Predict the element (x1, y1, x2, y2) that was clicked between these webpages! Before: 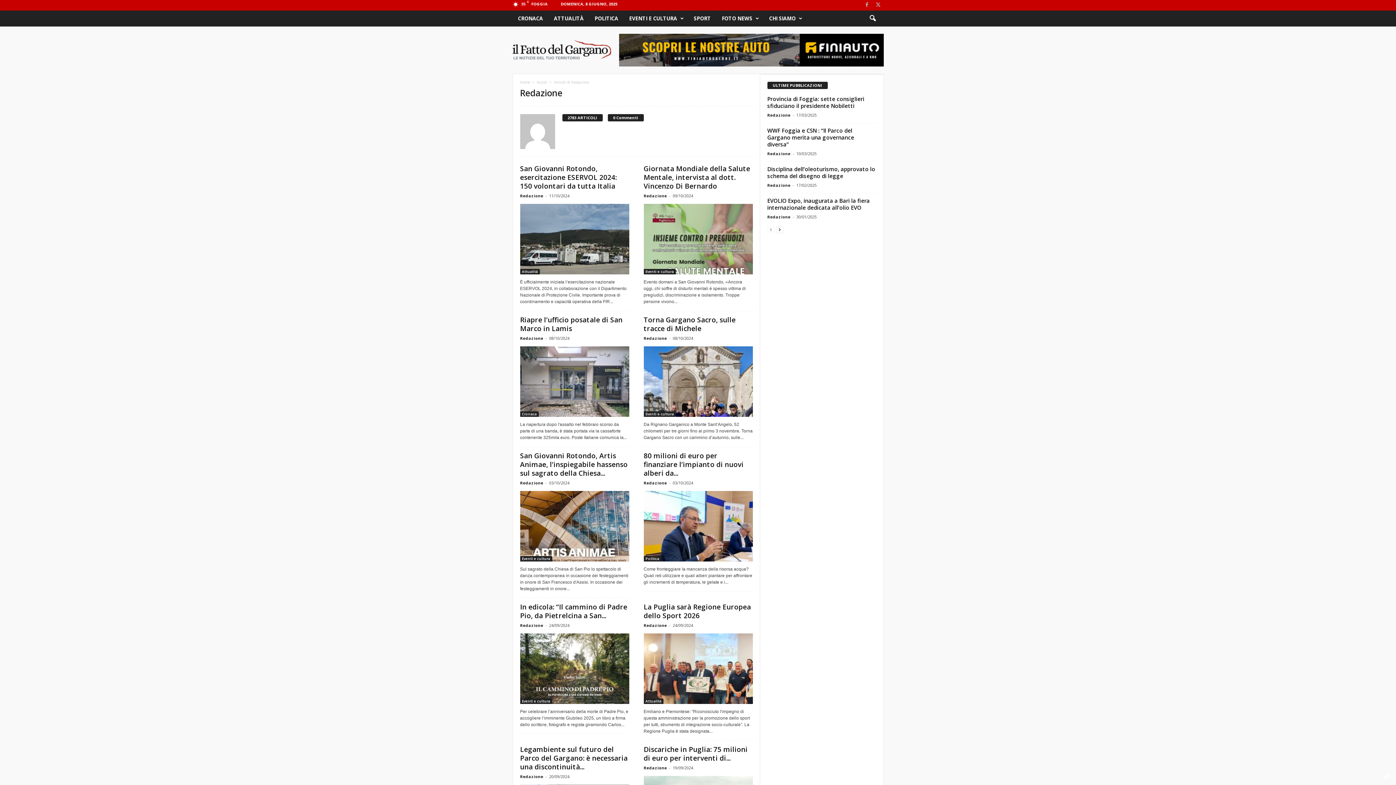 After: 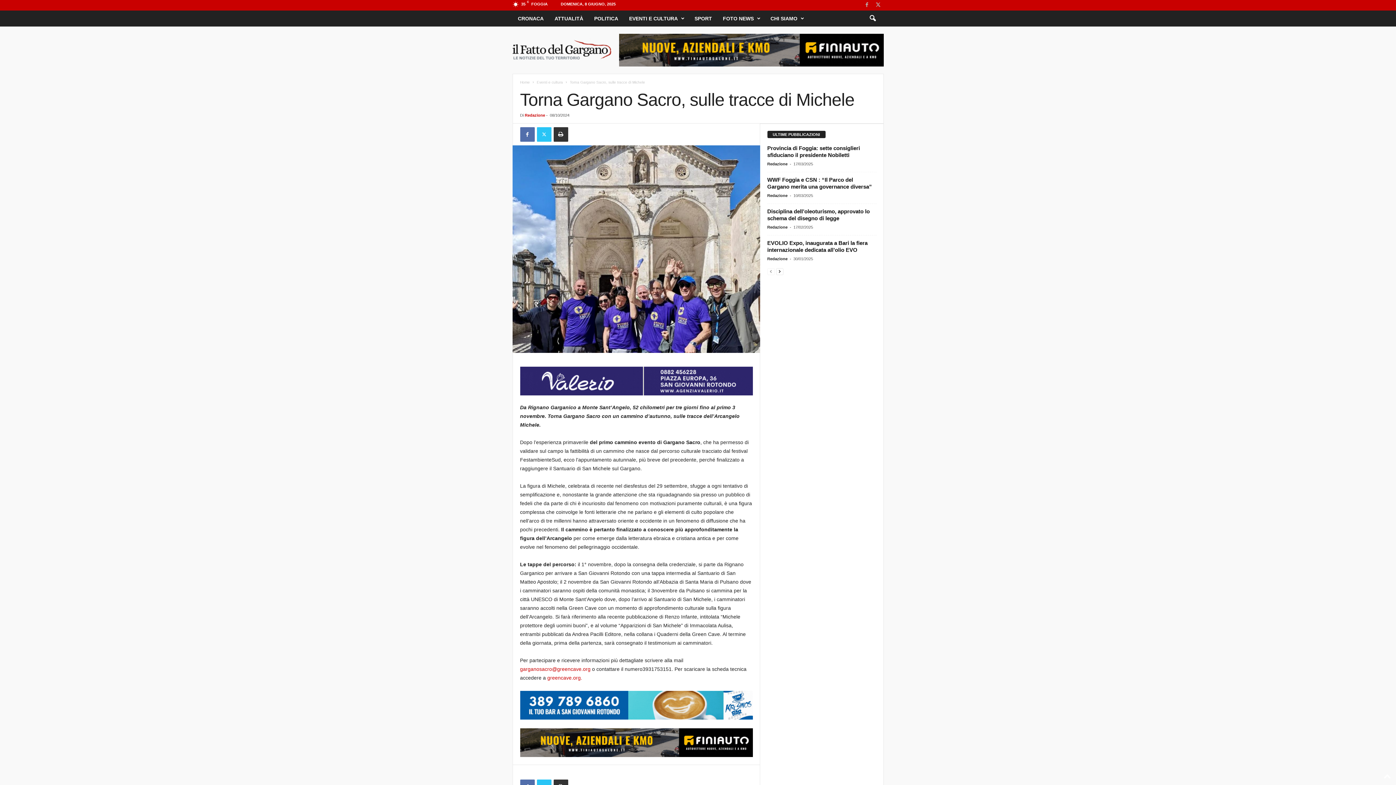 Action: label: Torna Gargano Sacro, sulle tracce di Michele bbox: (643, 315, 735, 333)